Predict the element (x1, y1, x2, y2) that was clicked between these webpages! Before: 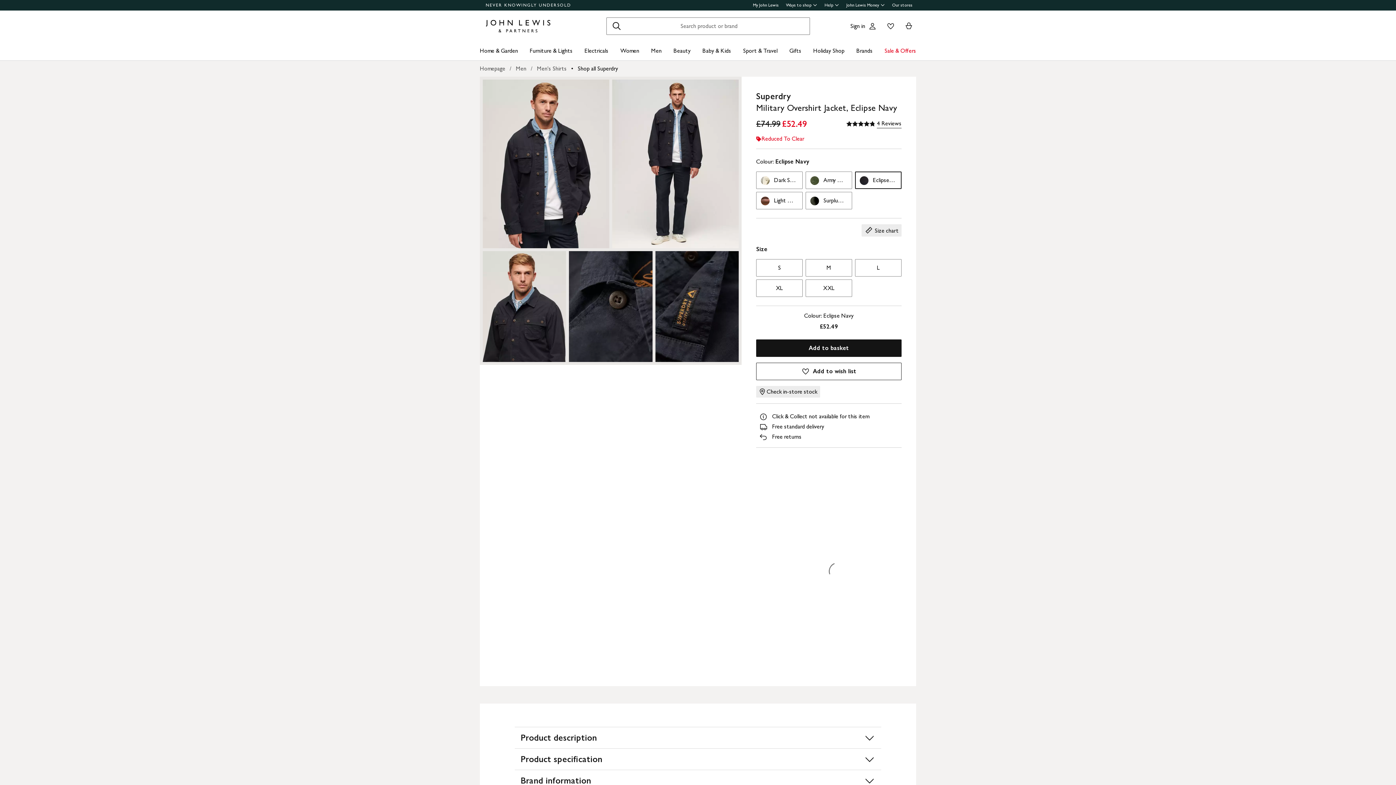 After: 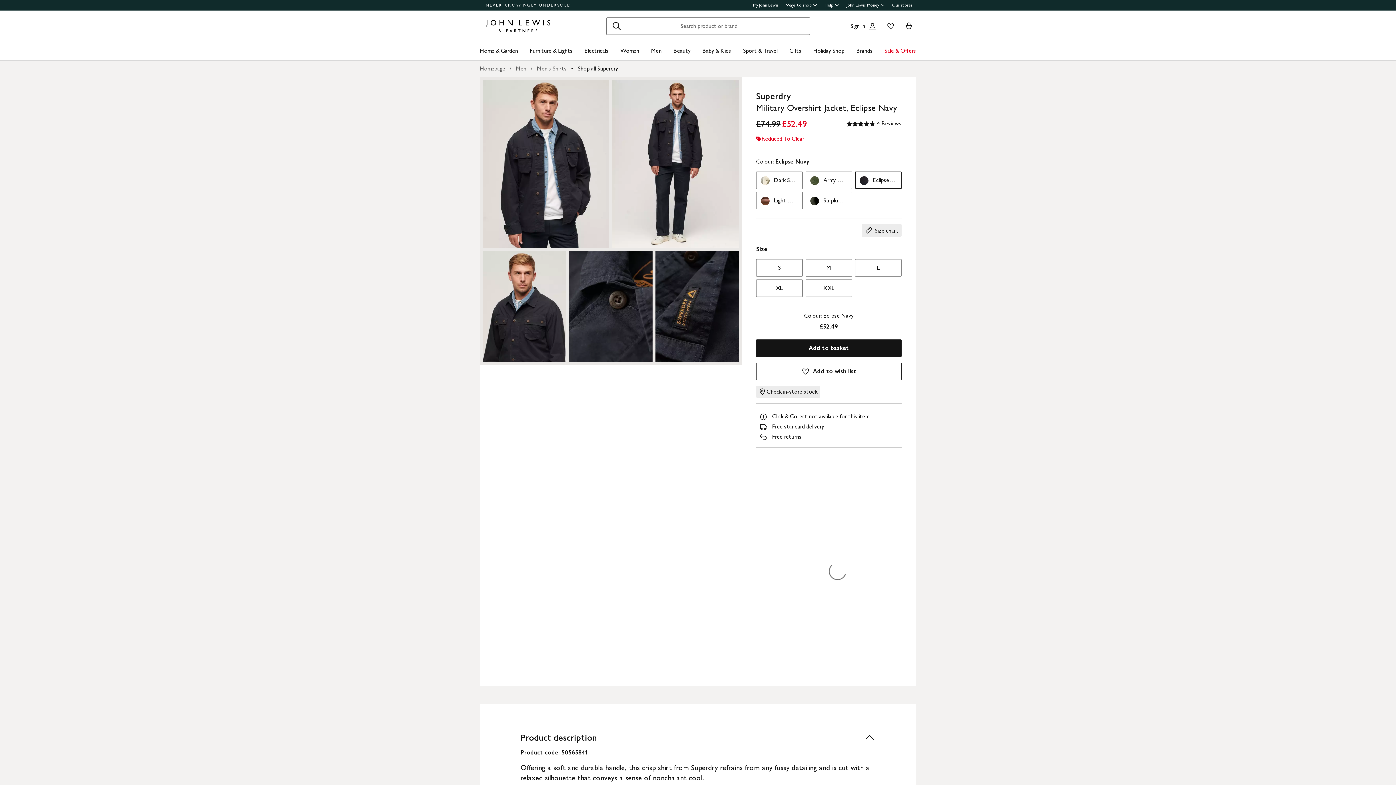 Action: bbox: (514, 727, 881, 749) label: Product description